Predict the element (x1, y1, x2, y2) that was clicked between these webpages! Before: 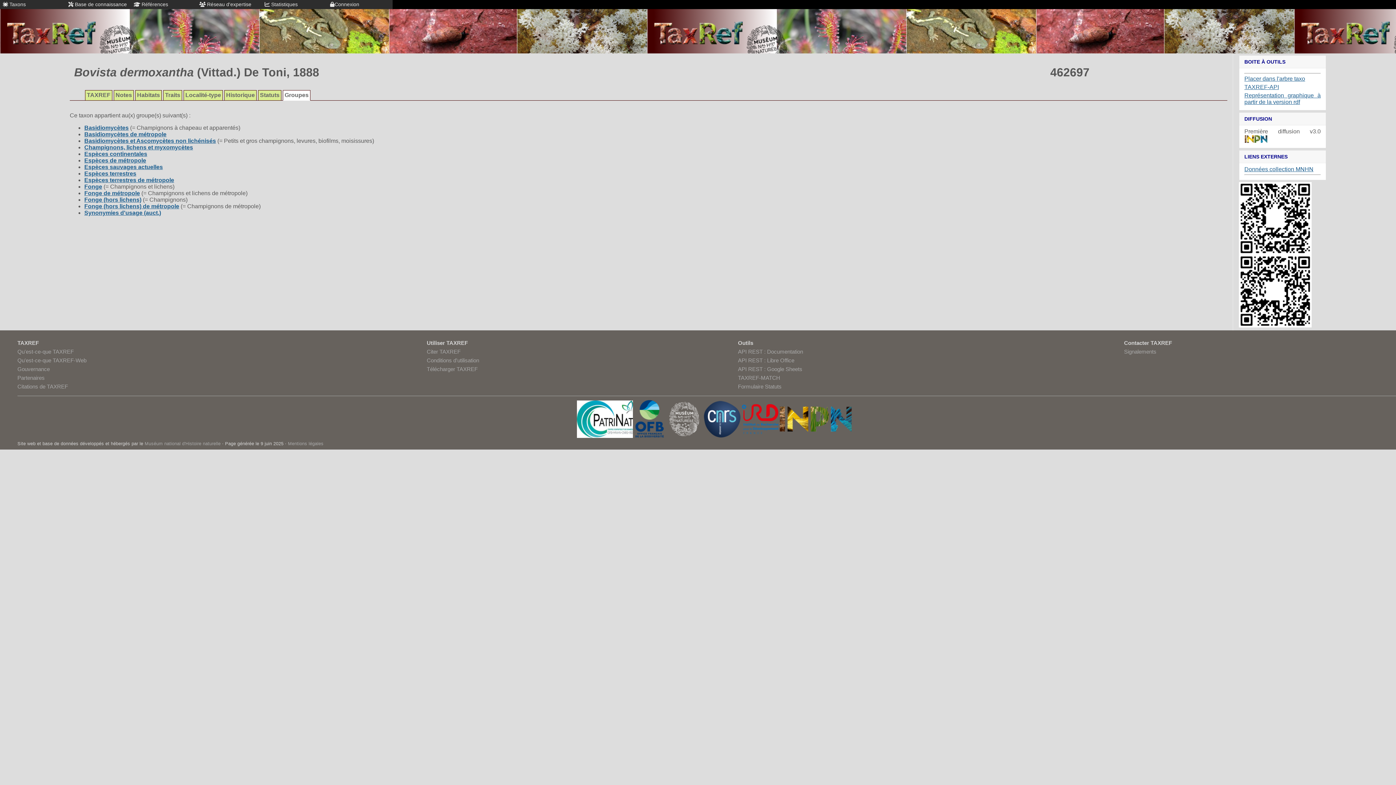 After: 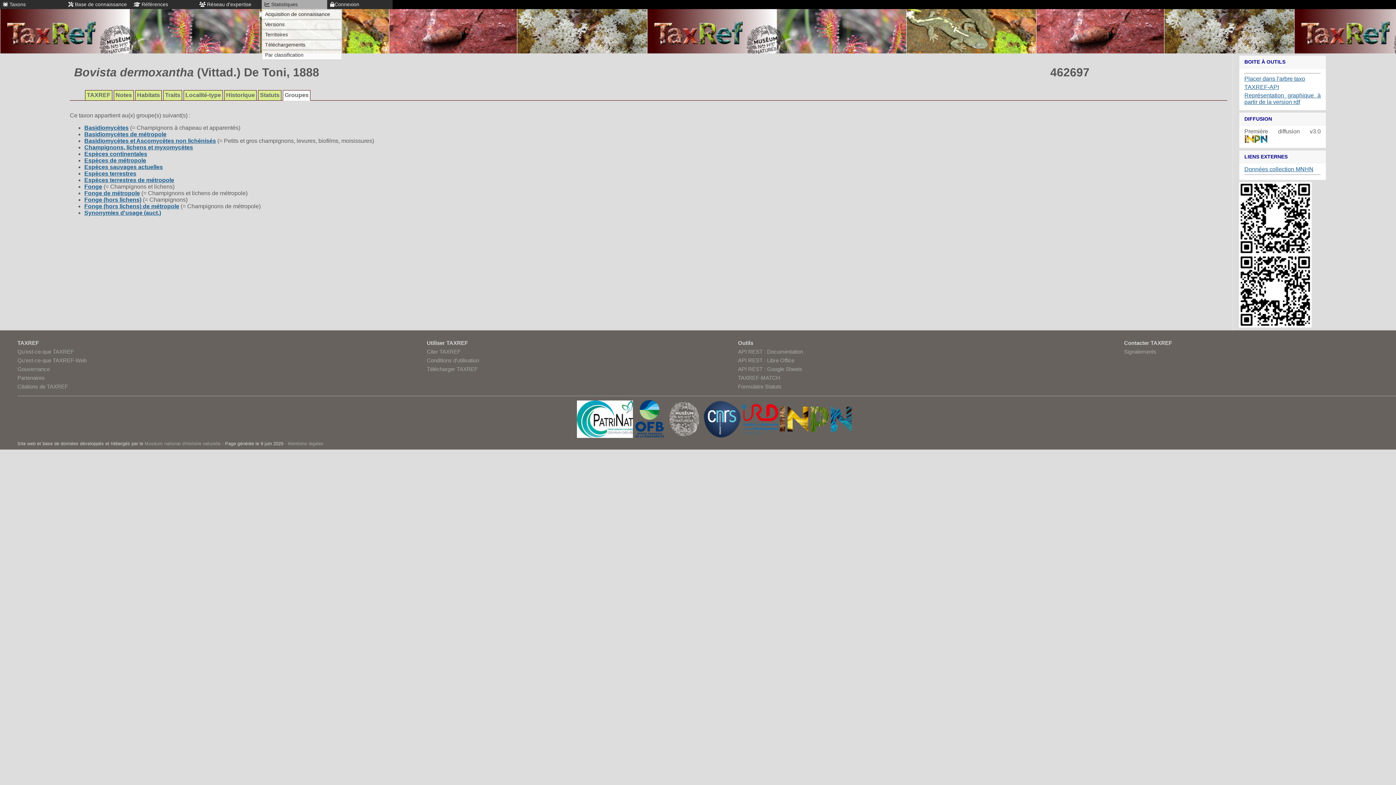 Action: label:  Statistiques bbox: (261, 0, 327, 9)